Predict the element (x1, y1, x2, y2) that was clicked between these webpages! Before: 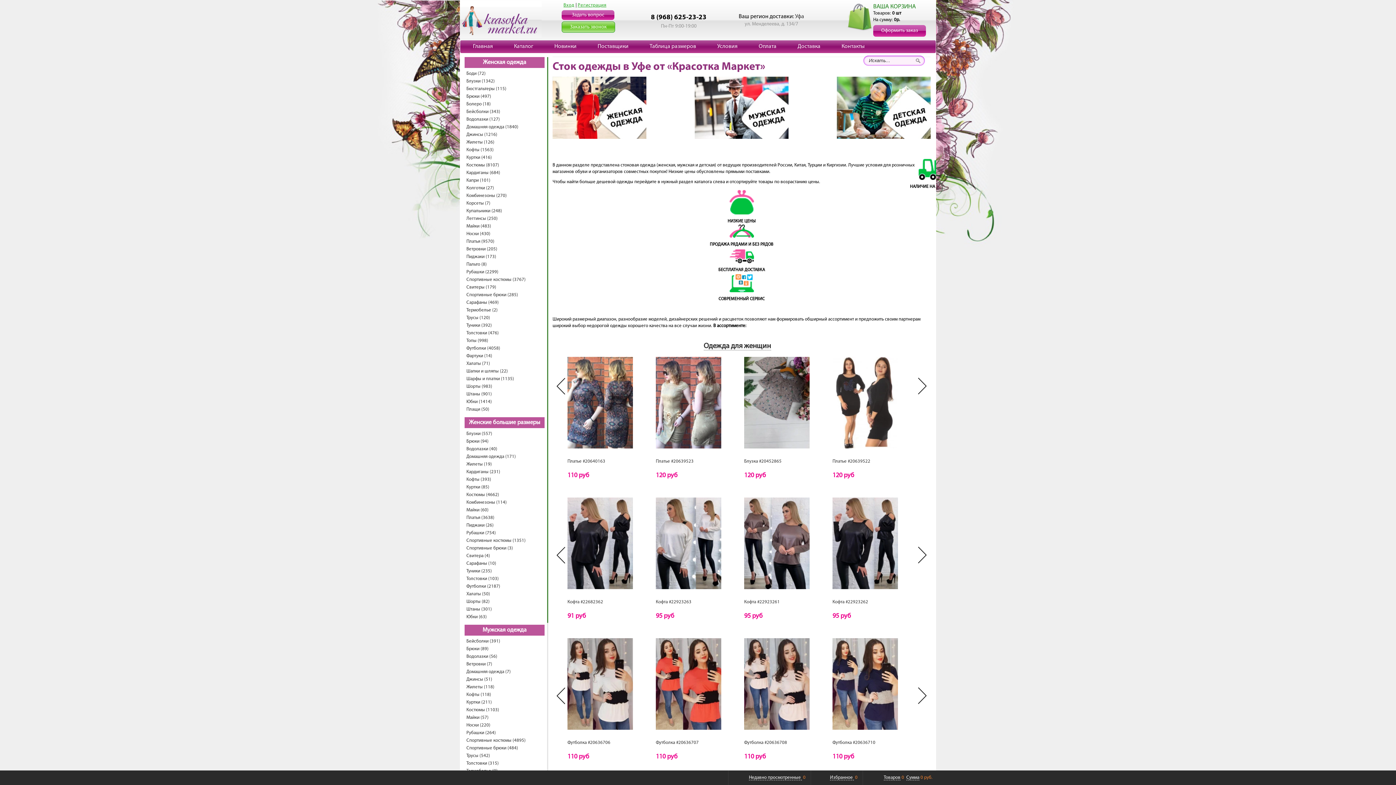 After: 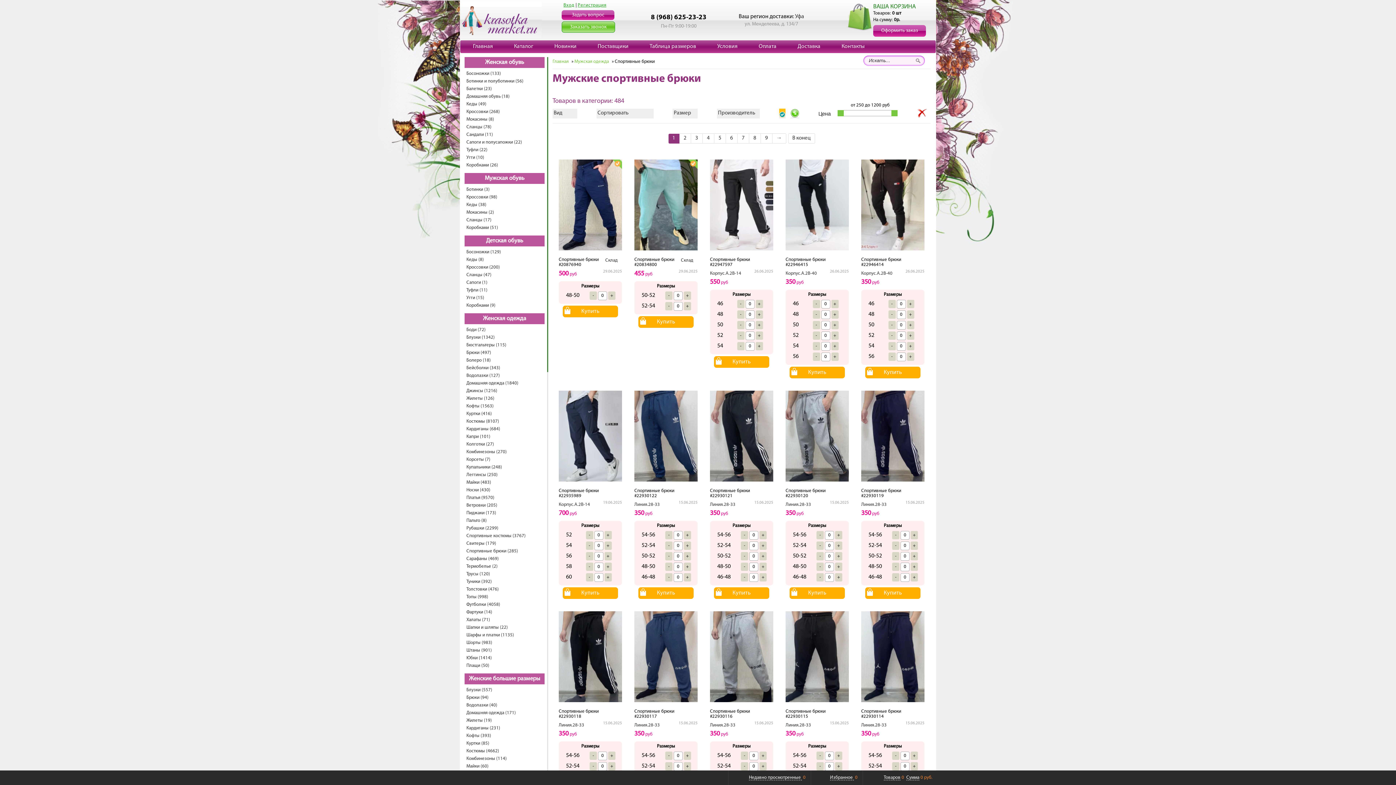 Action: bbox: (466, 744, 520, 752) label: Спортивные брюки (484)